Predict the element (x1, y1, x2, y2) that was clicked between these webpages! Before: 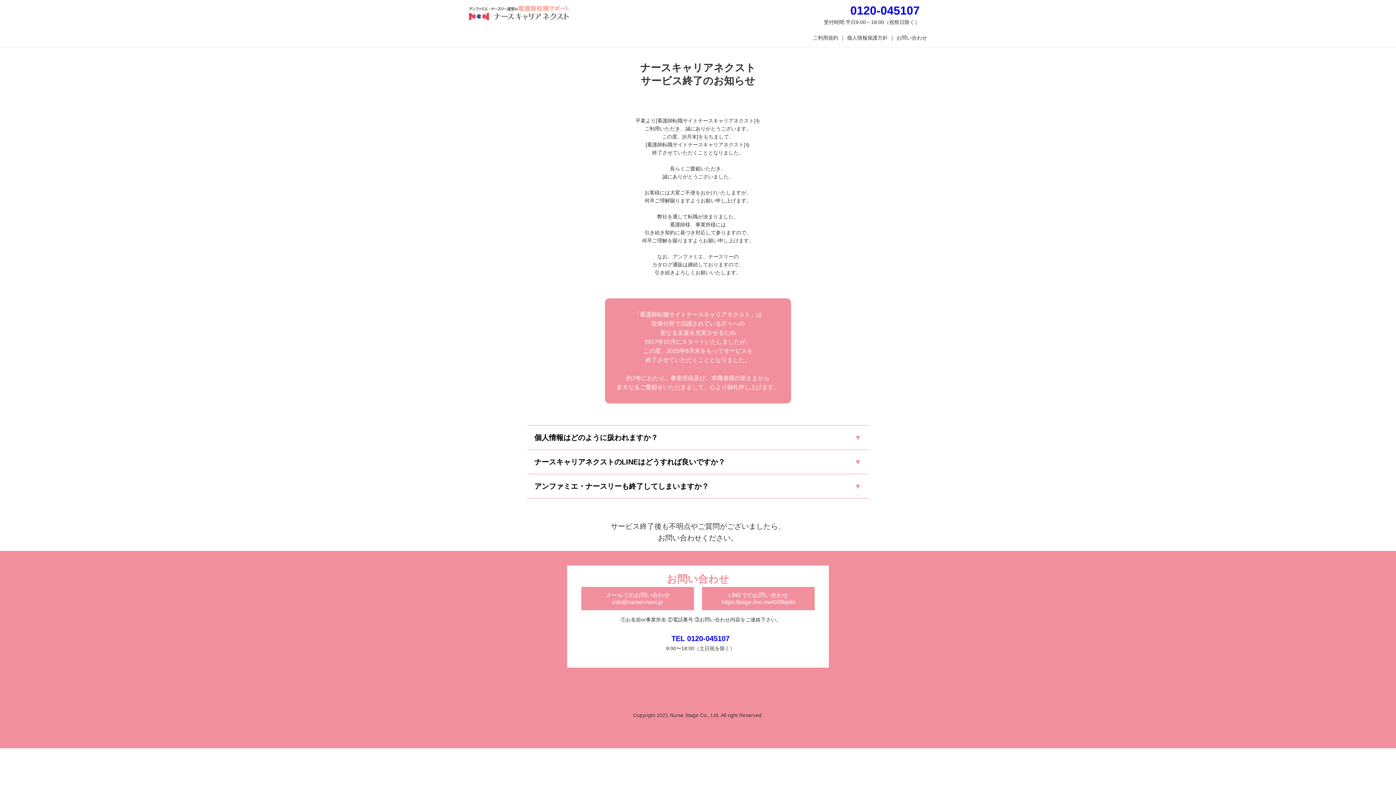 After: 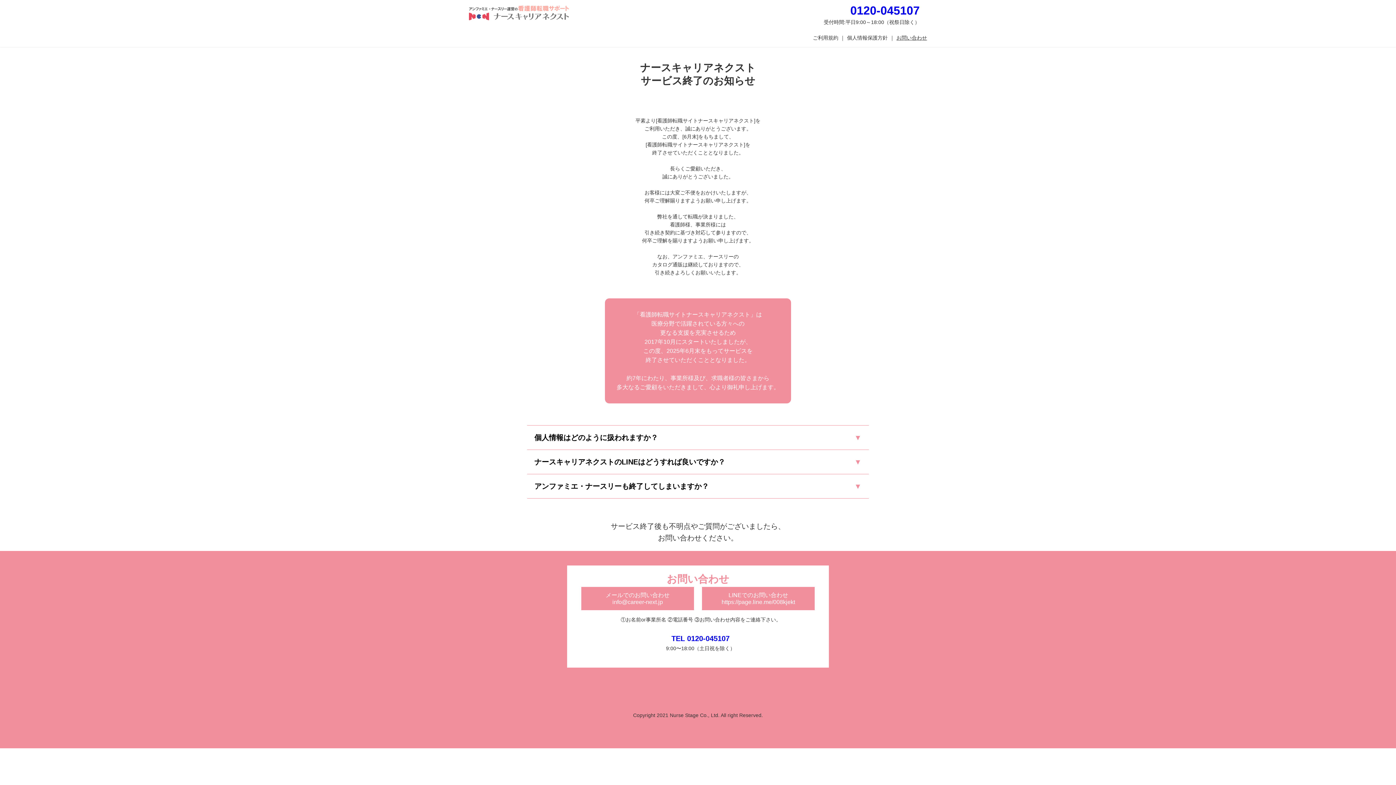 Action: bbox: (896, 33, 927, 41) label: お問い合わせ